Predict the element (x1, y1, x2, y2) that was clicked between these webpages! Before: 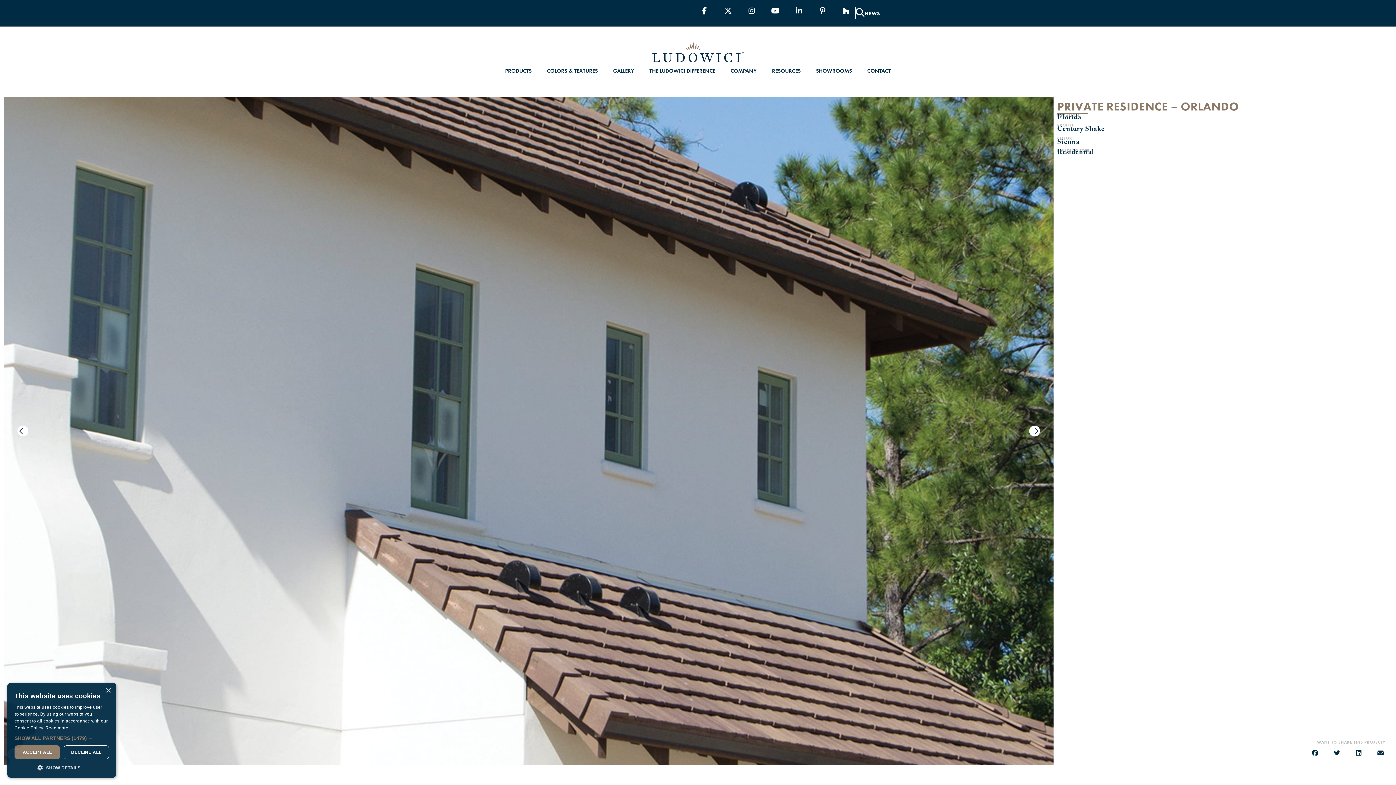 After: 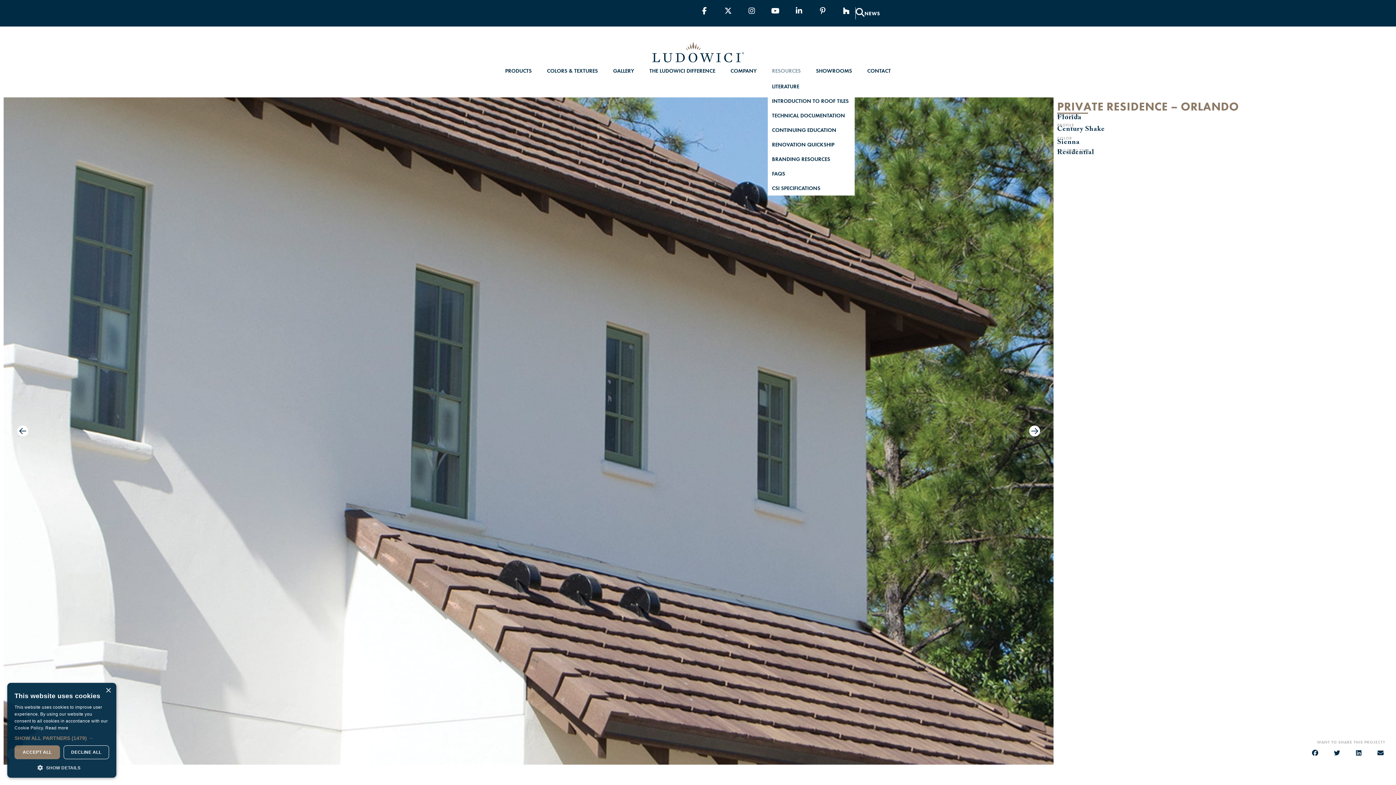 Action: label: RESOURCES bbox: (767, 62, 808, 79)